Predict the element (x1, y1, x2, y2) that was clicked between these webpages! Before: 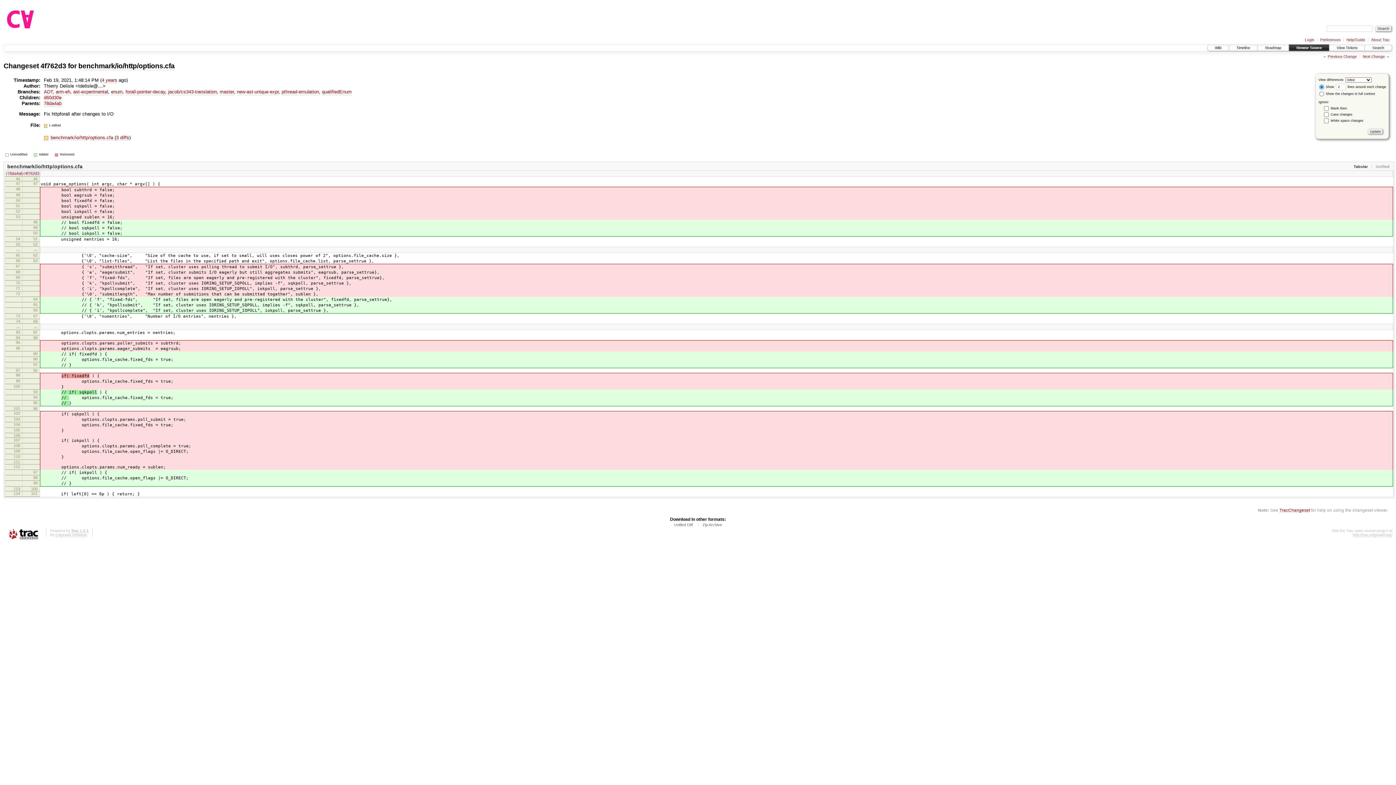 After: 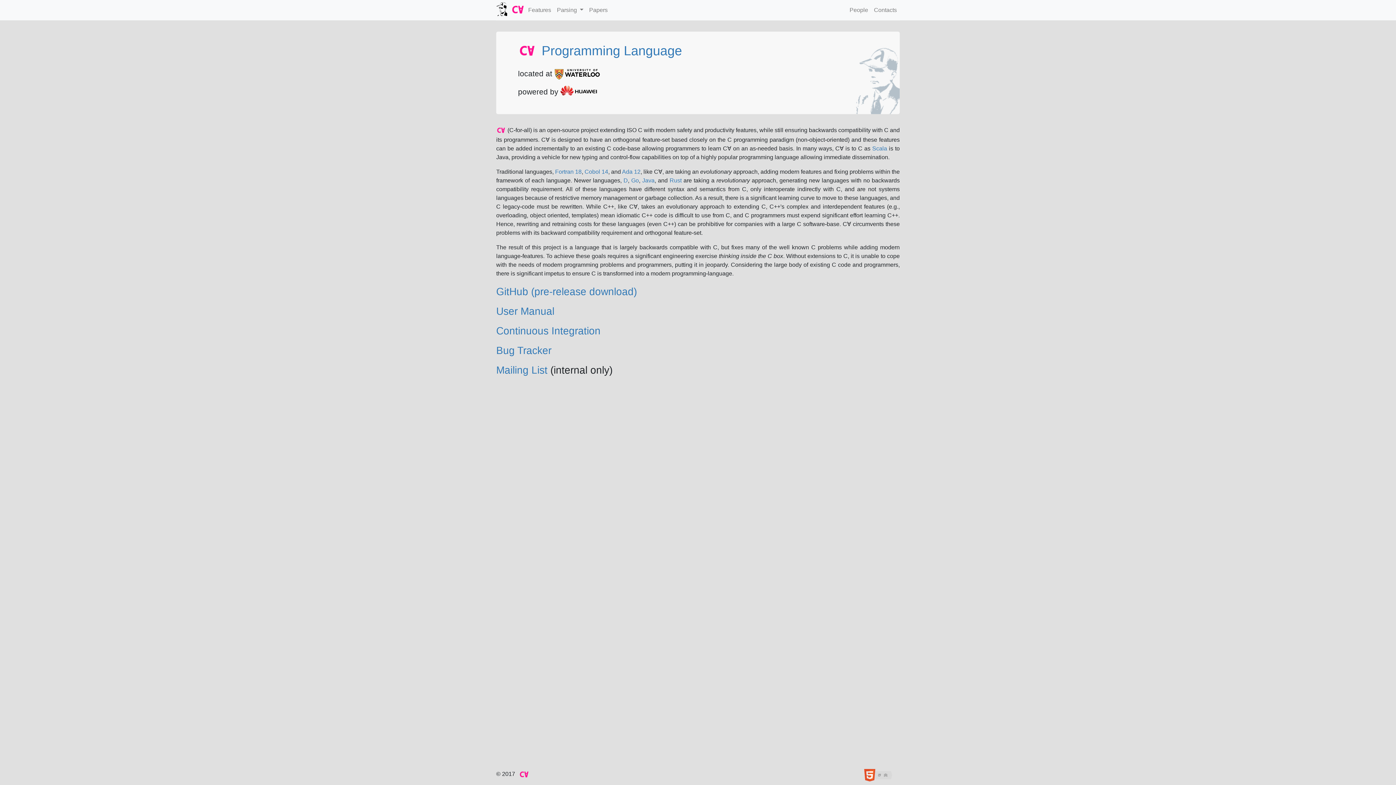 Action: bbox: (3, 19, 37, 24)